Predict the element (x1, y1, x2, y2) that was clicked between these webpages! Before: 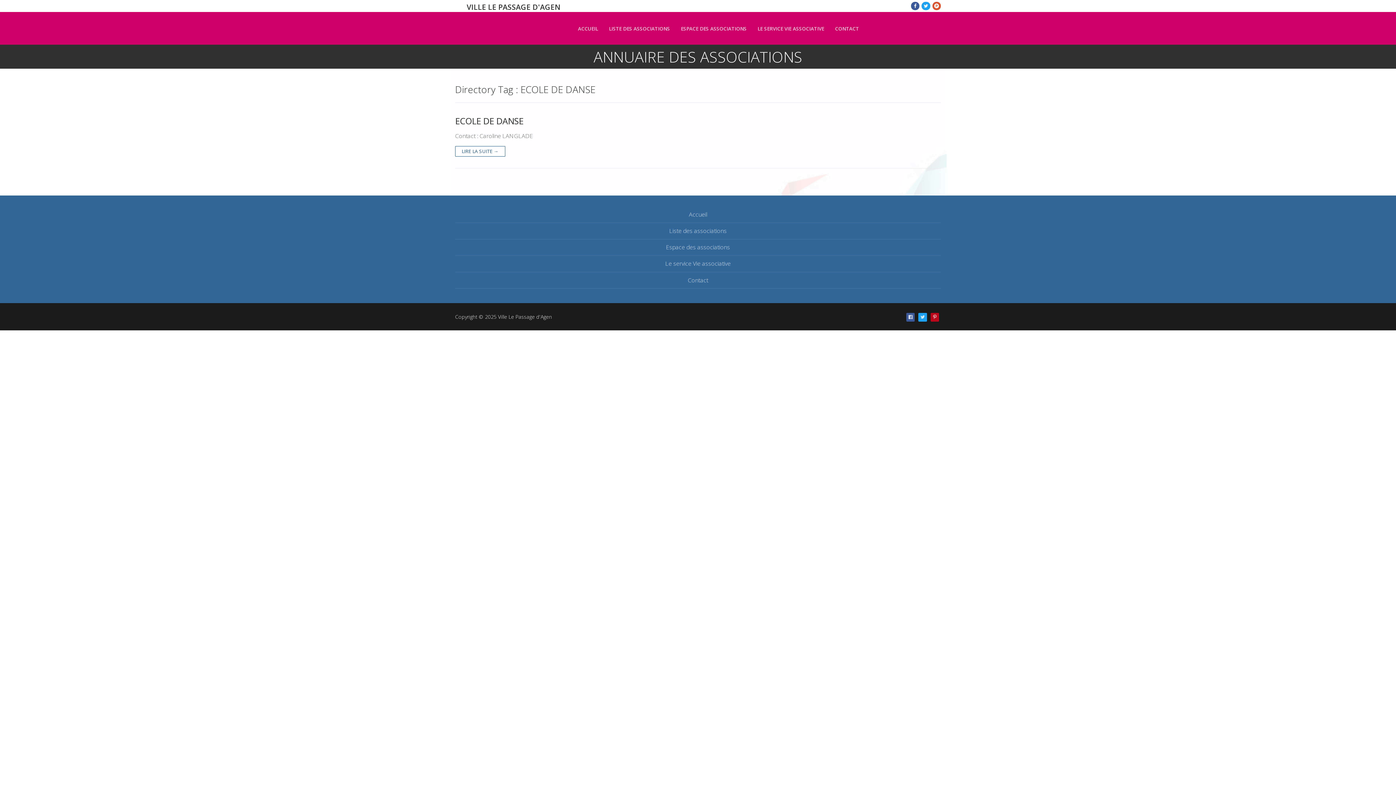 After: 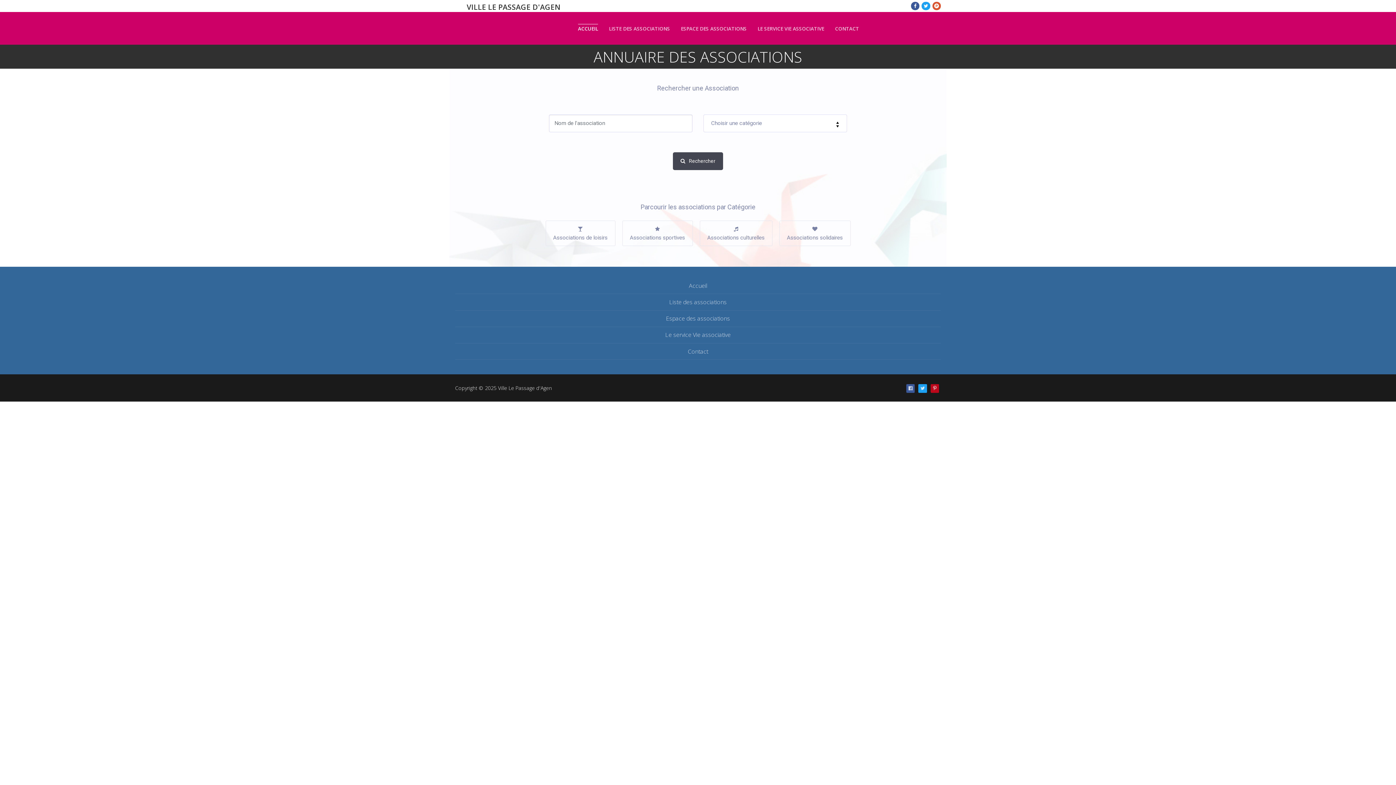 Action: label: ACCUEIL bbox: (573, 21, 602, 35)